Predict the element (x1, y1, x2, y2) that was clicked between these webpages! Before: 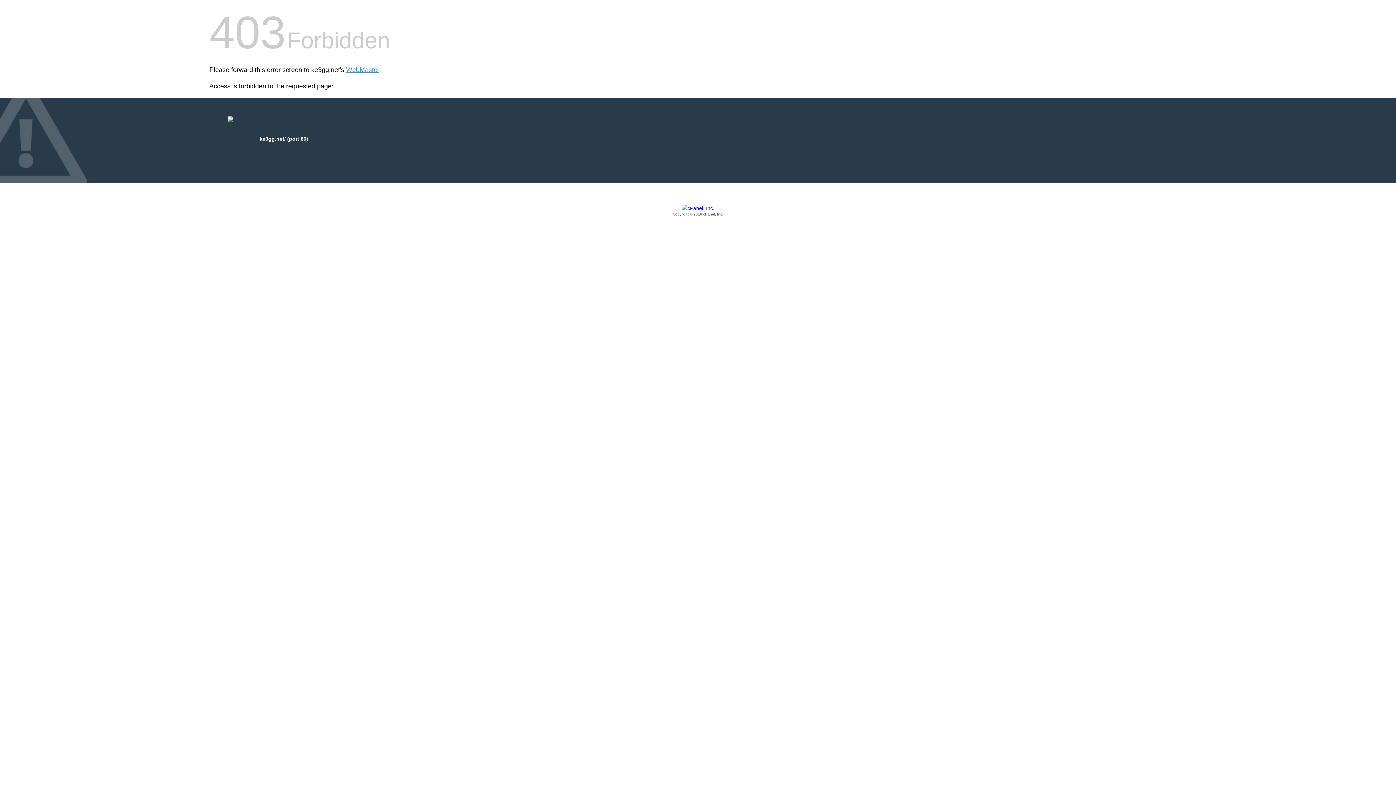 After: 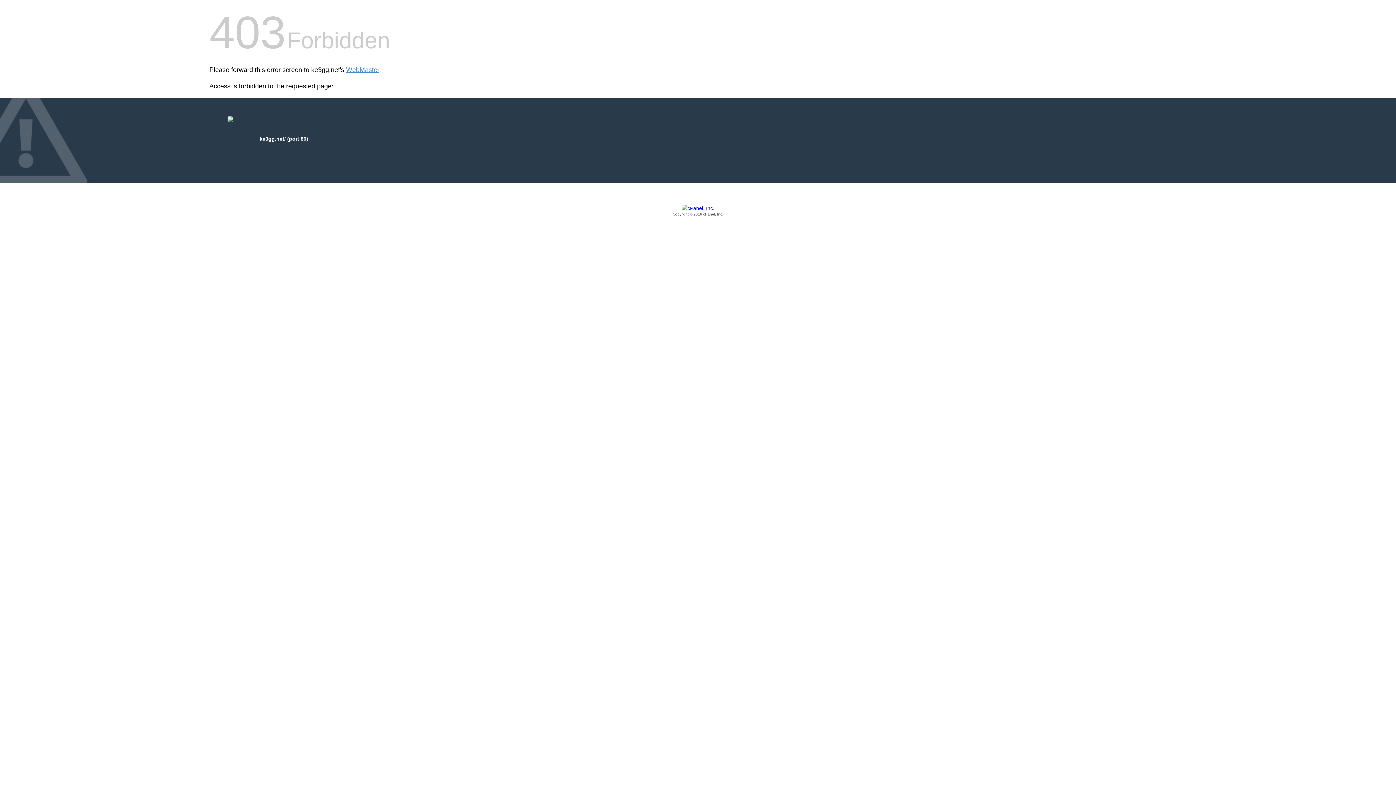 Action: bbox: (209, 205, 1186, 217) label: Copyright © 2016 cPanel, Inc.